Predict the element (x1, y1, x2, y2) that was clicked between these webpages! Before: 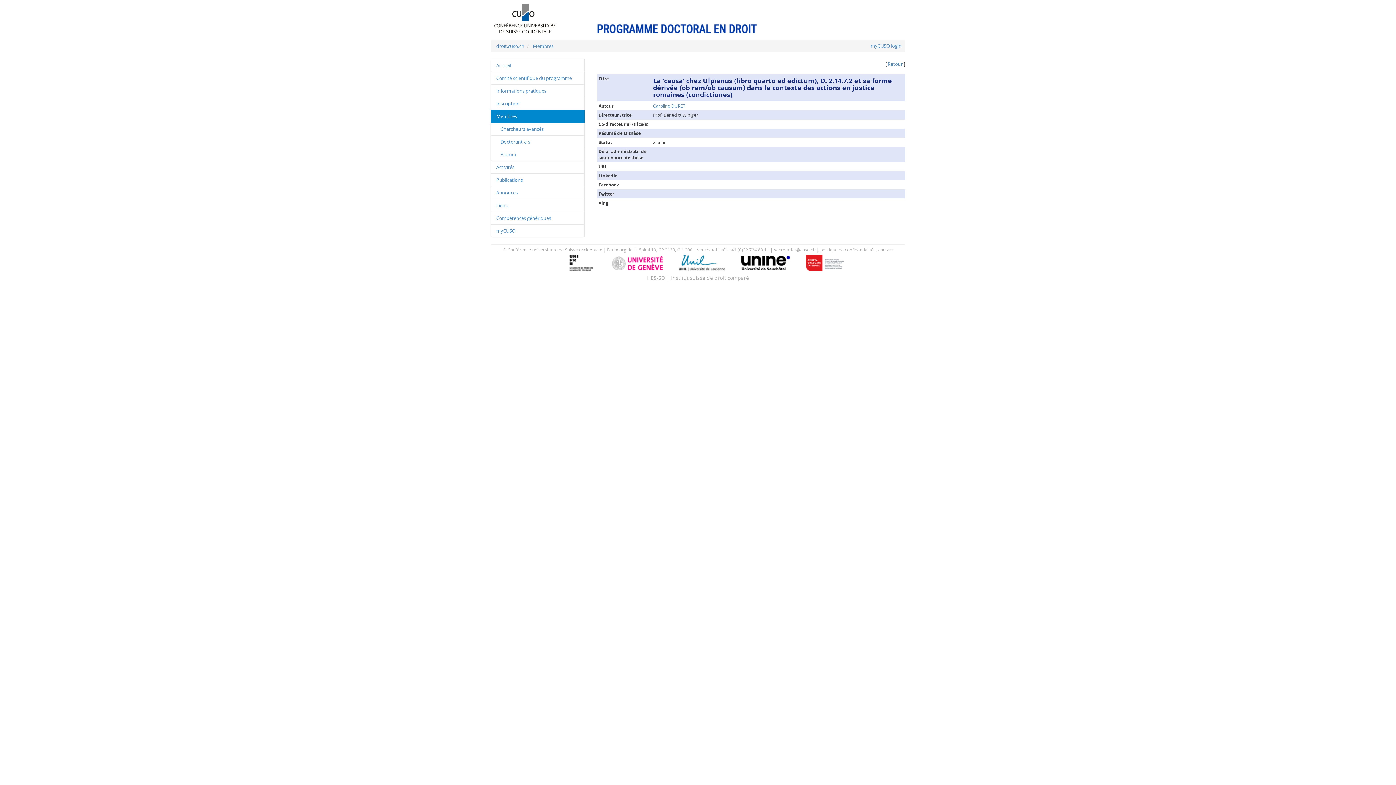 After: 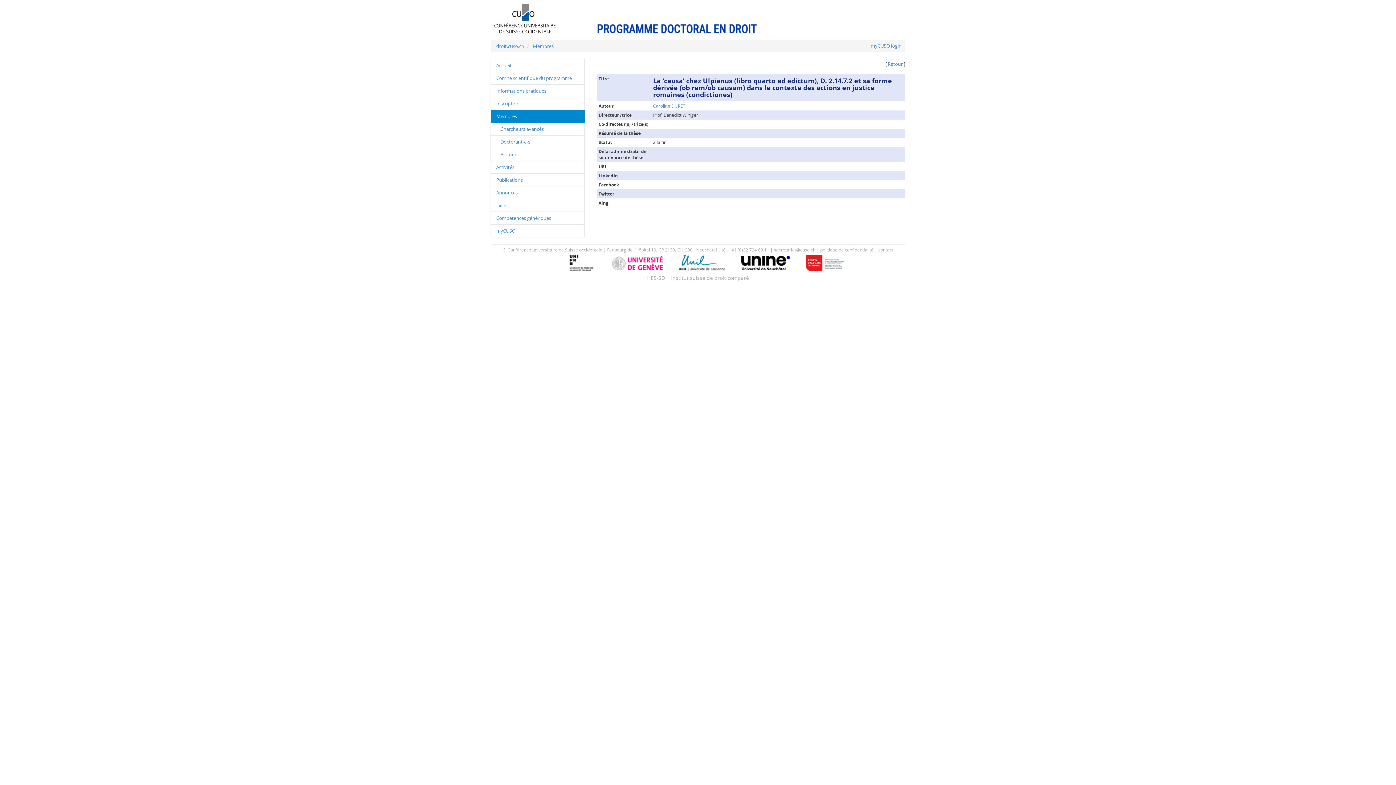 Action: label: contact bbox: (878, 246, 893, 253)